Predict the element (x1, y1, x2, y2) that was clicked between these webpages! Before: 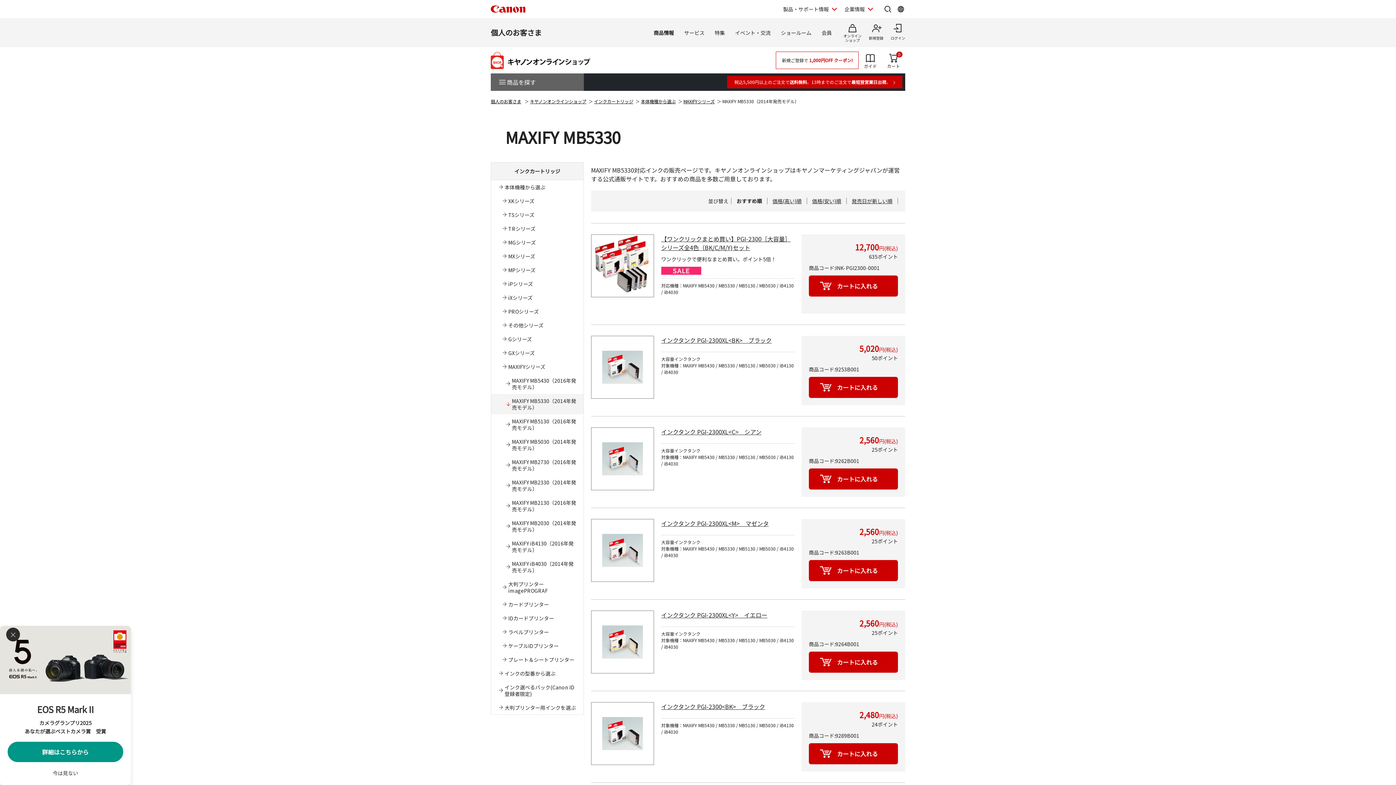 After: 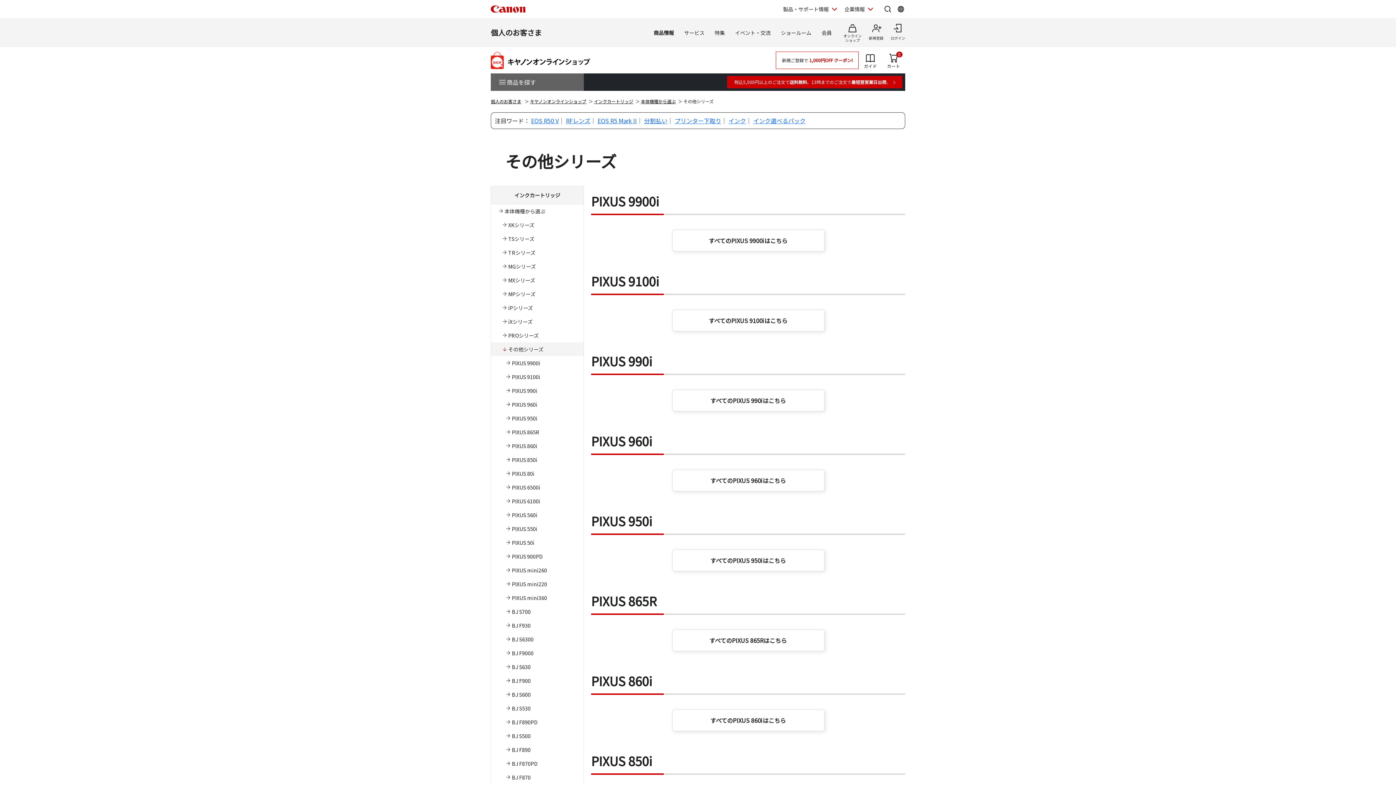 Action: bbox: (491, 318, 583, 332) label: その他シリーズ